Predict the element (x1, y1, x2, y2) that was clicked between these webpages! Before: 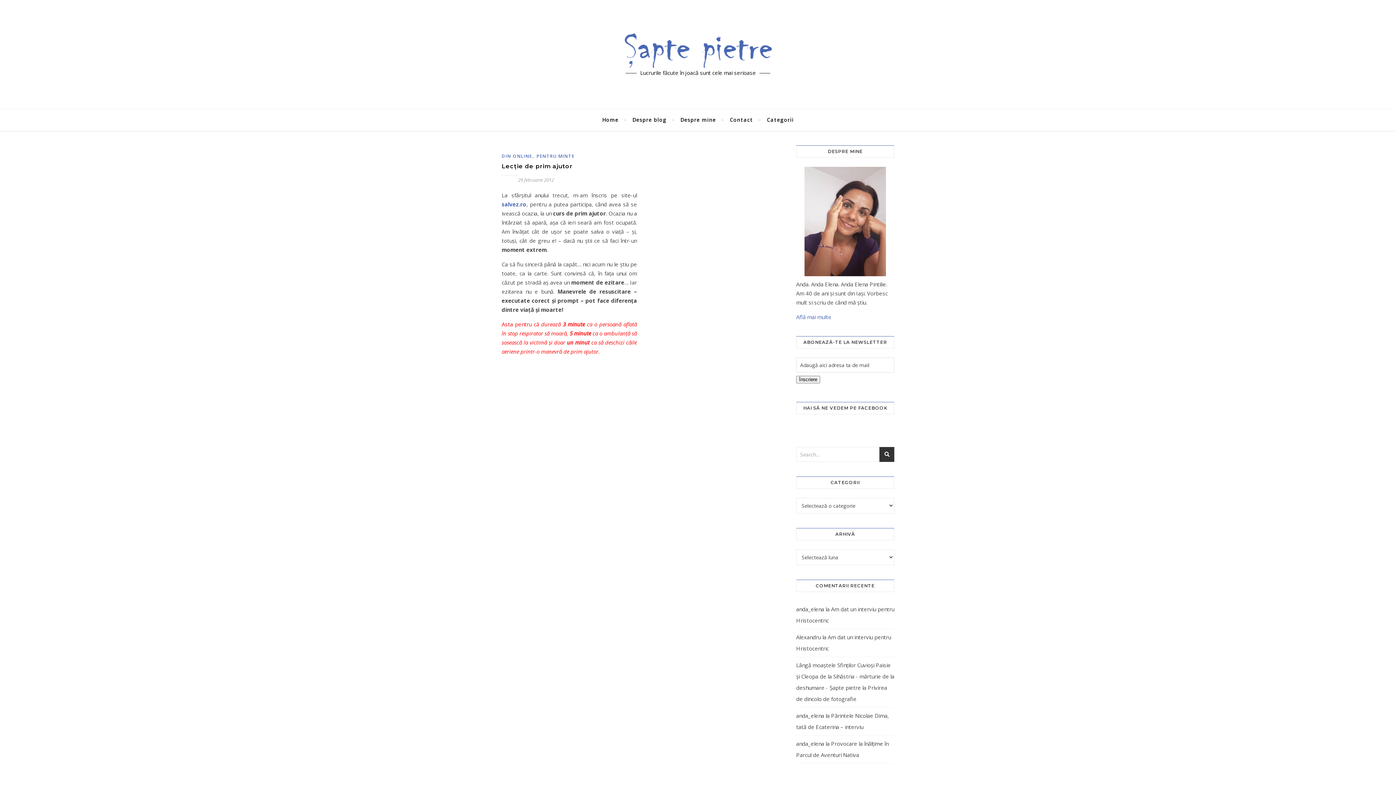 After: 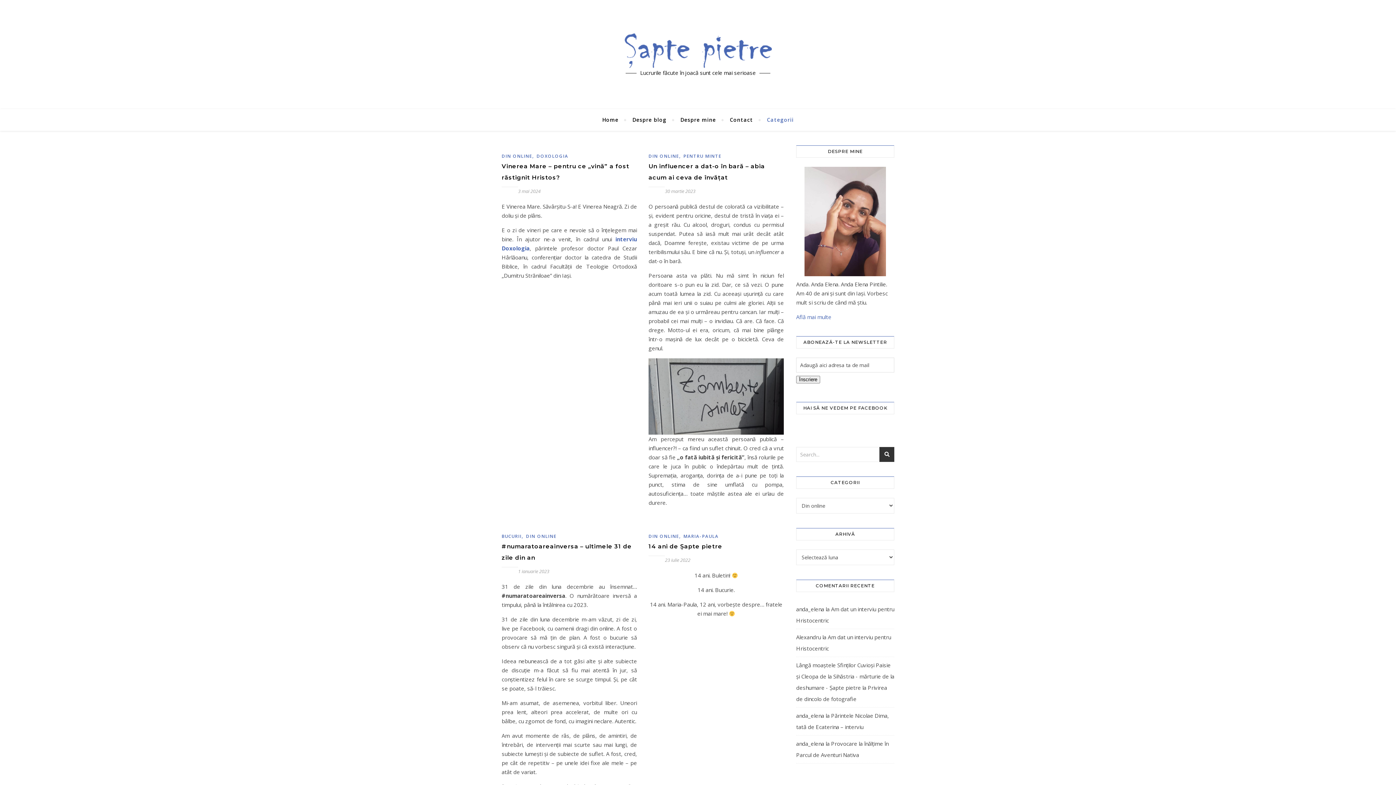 Action: bbox: (501, 153, 532, 159) label: DIN ONLINE